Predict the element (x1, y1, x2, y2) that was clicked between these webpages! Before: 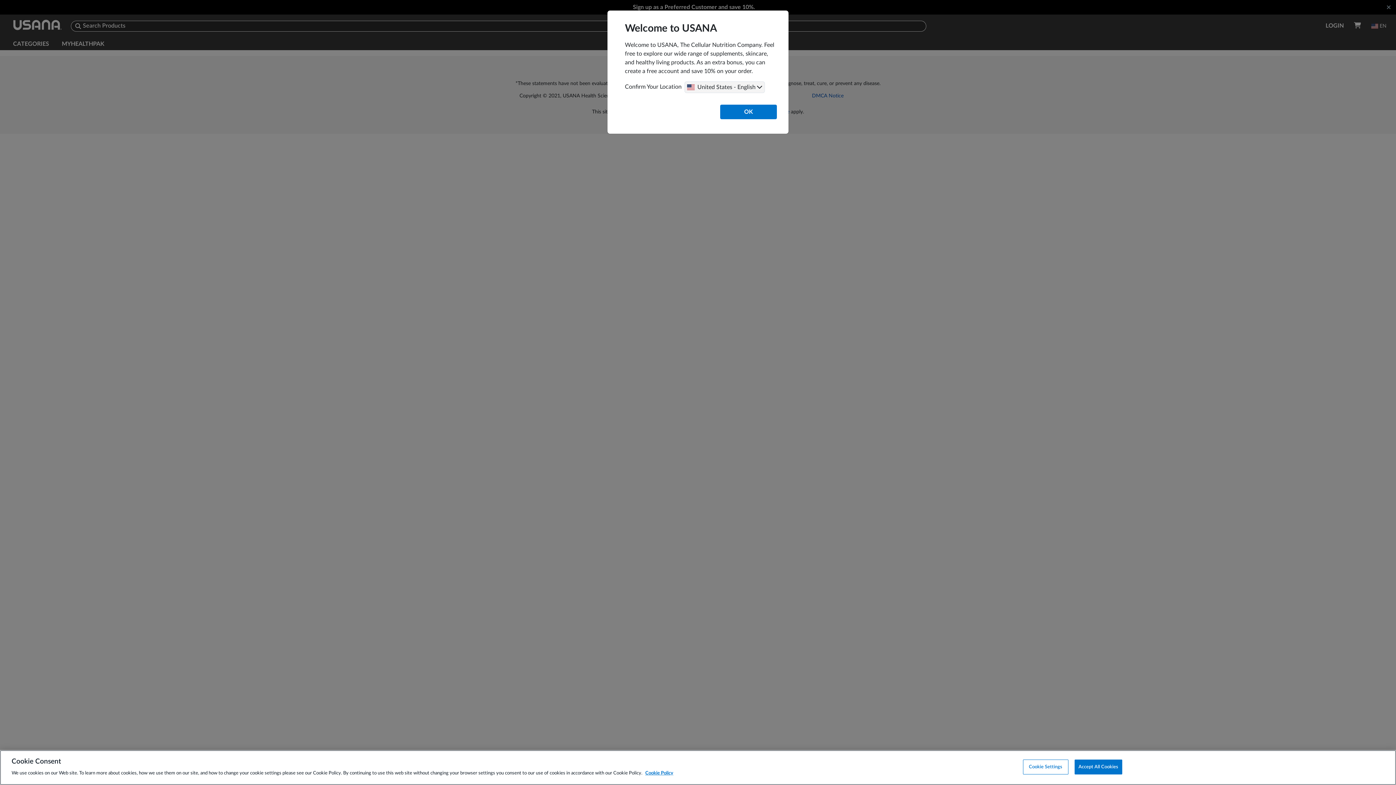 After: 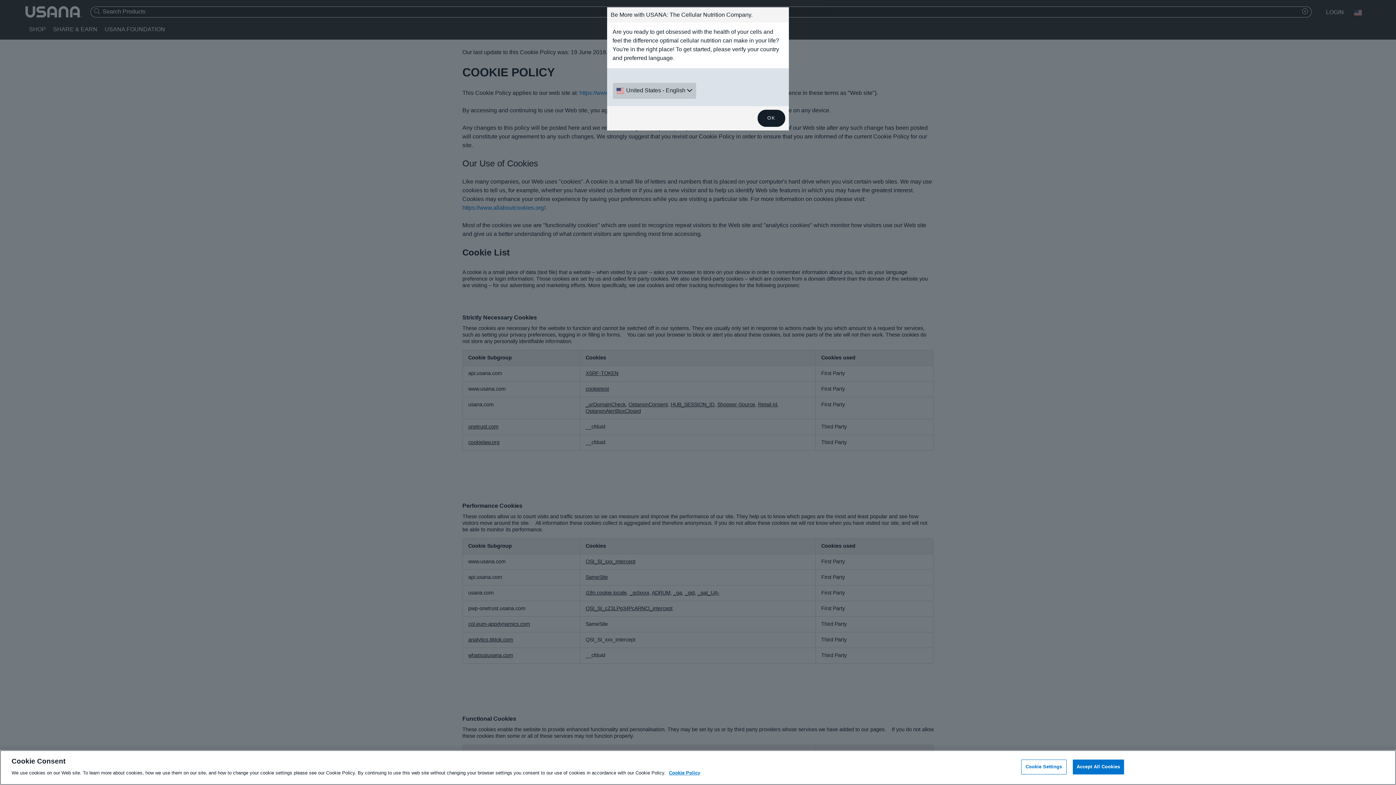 Action: bbox: (645, 771, 673, 776) label: More information about your privacy